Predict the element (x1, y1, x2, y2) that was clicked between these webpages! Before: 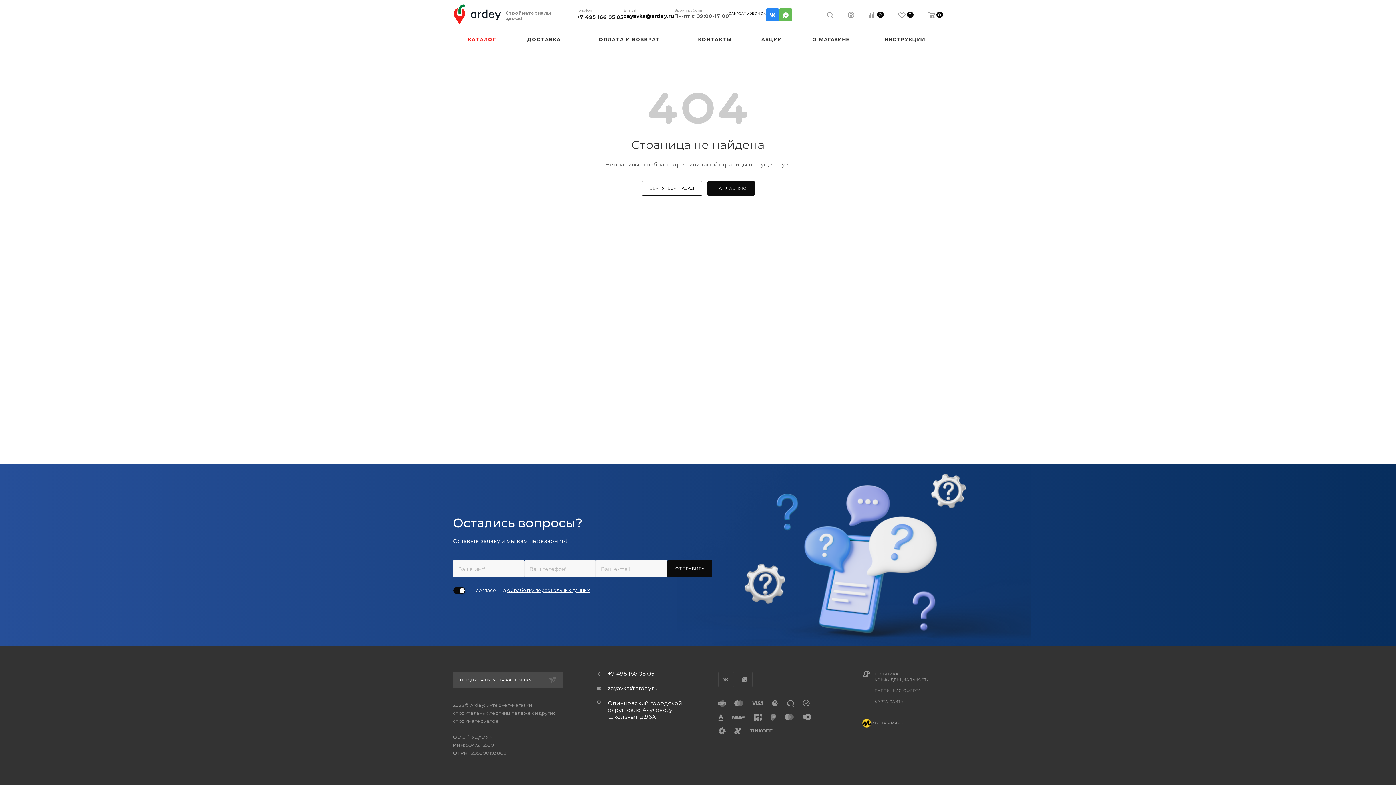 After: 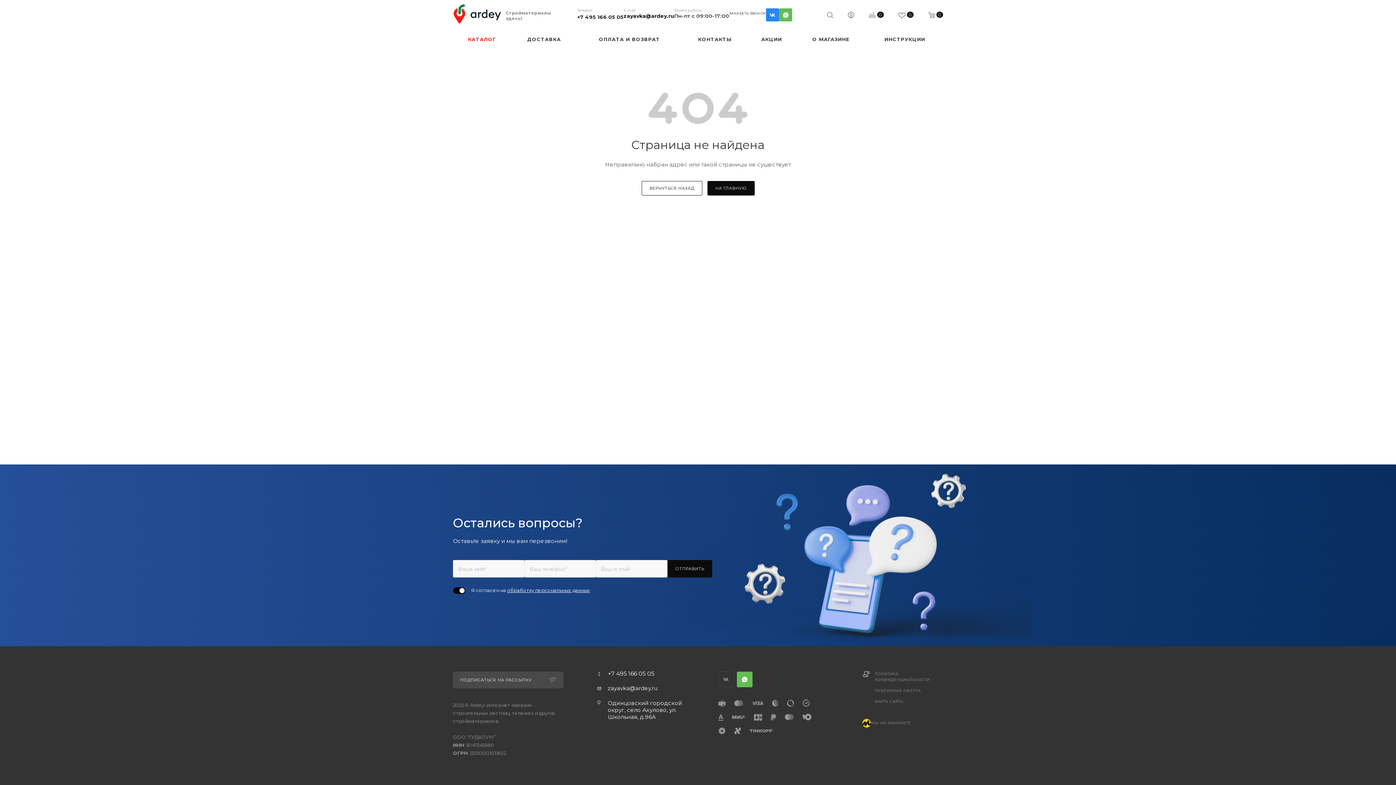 Action: label: WhatsApp bbox: (737, 672, 752, 687)